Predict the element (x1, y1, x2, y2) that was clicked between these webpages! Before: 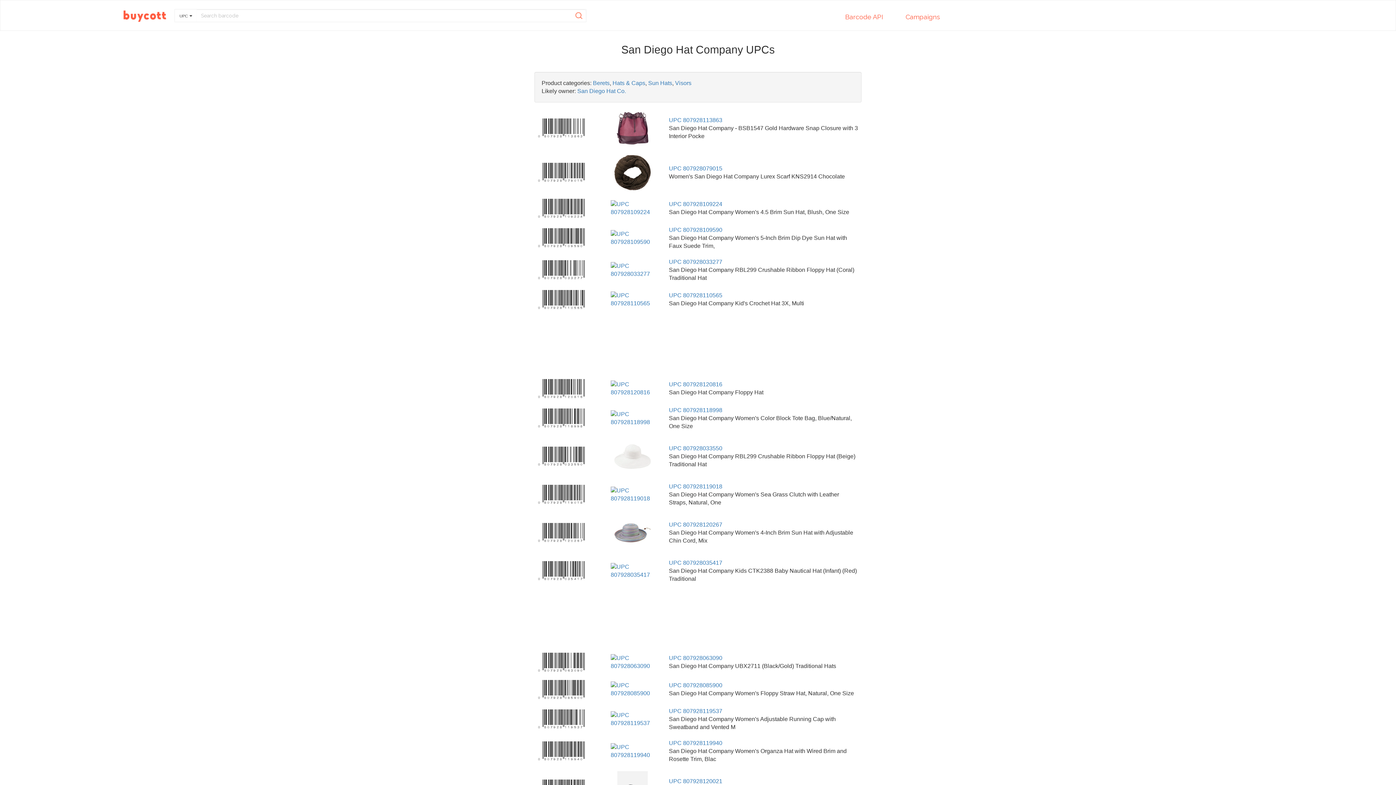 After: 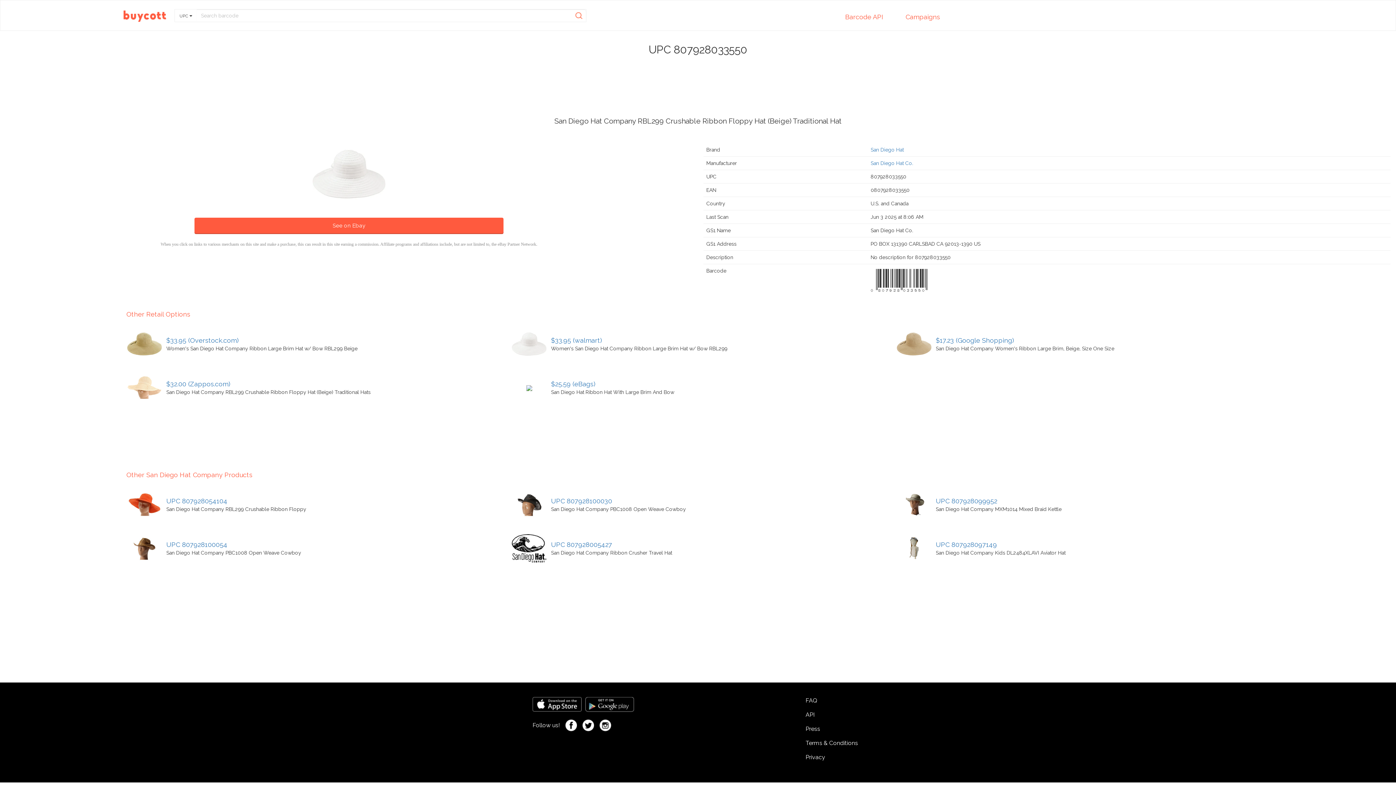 Action: bbox: (669, 445, 722, 451) label: UPC 807928033550